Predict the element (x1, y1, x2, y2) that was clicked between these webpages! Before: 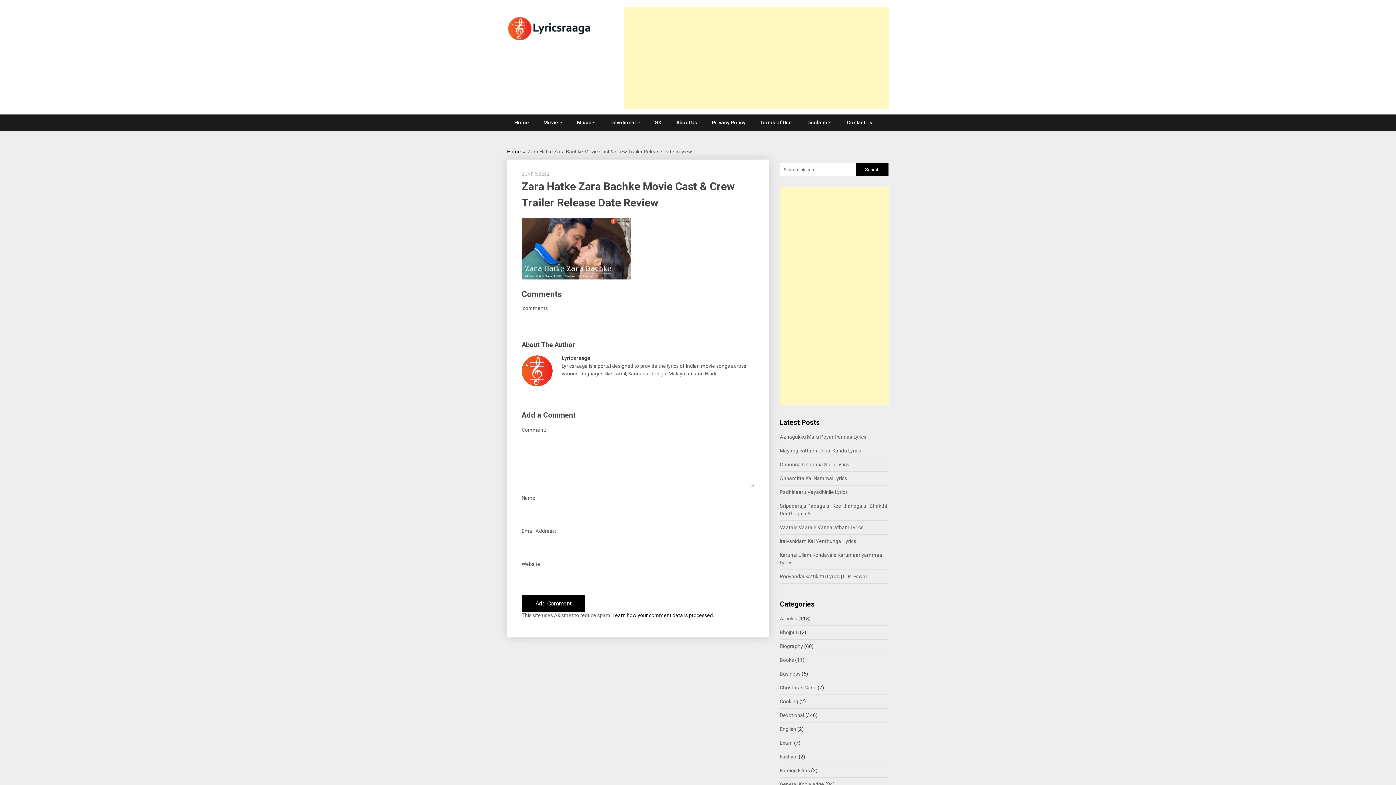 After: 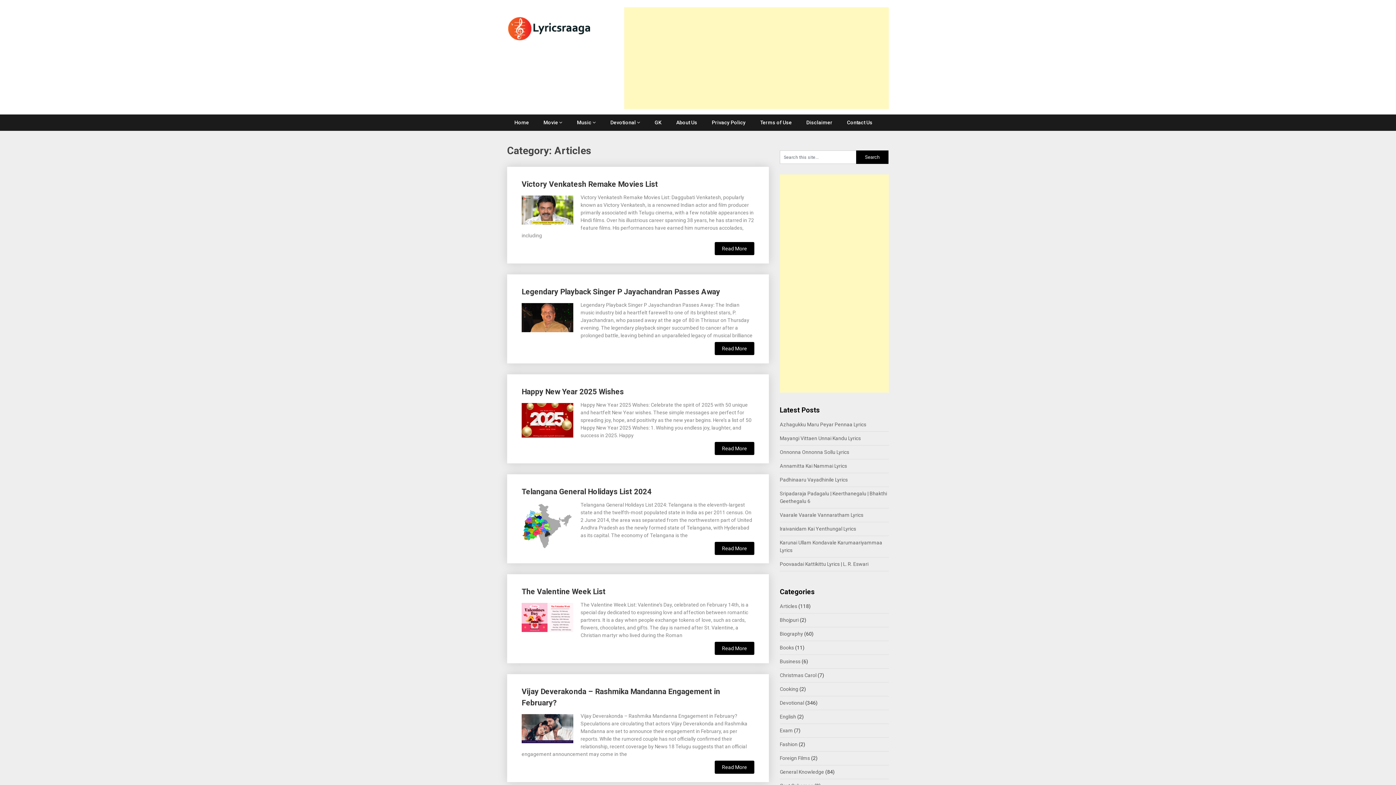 Action: label: Articles bbox: (780, 616, 797, 621)